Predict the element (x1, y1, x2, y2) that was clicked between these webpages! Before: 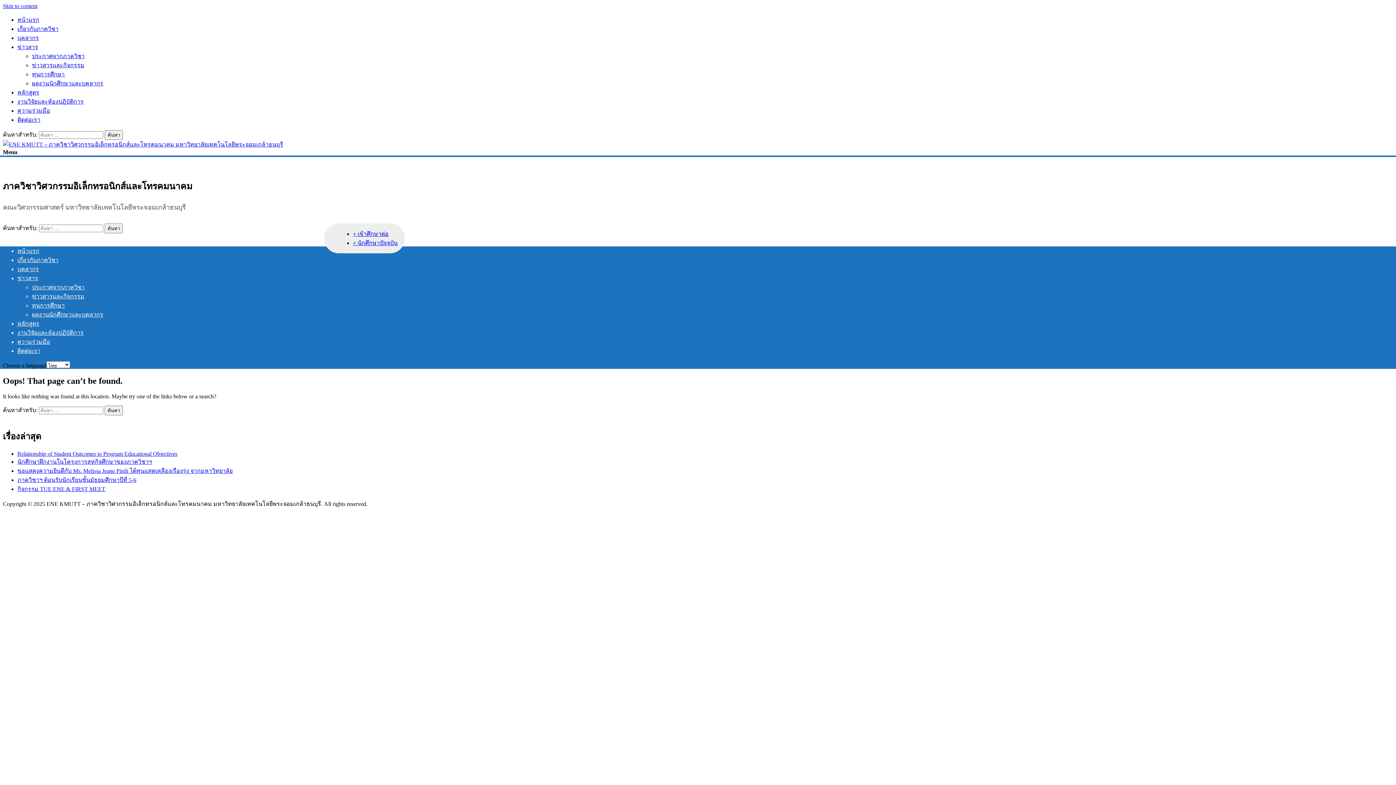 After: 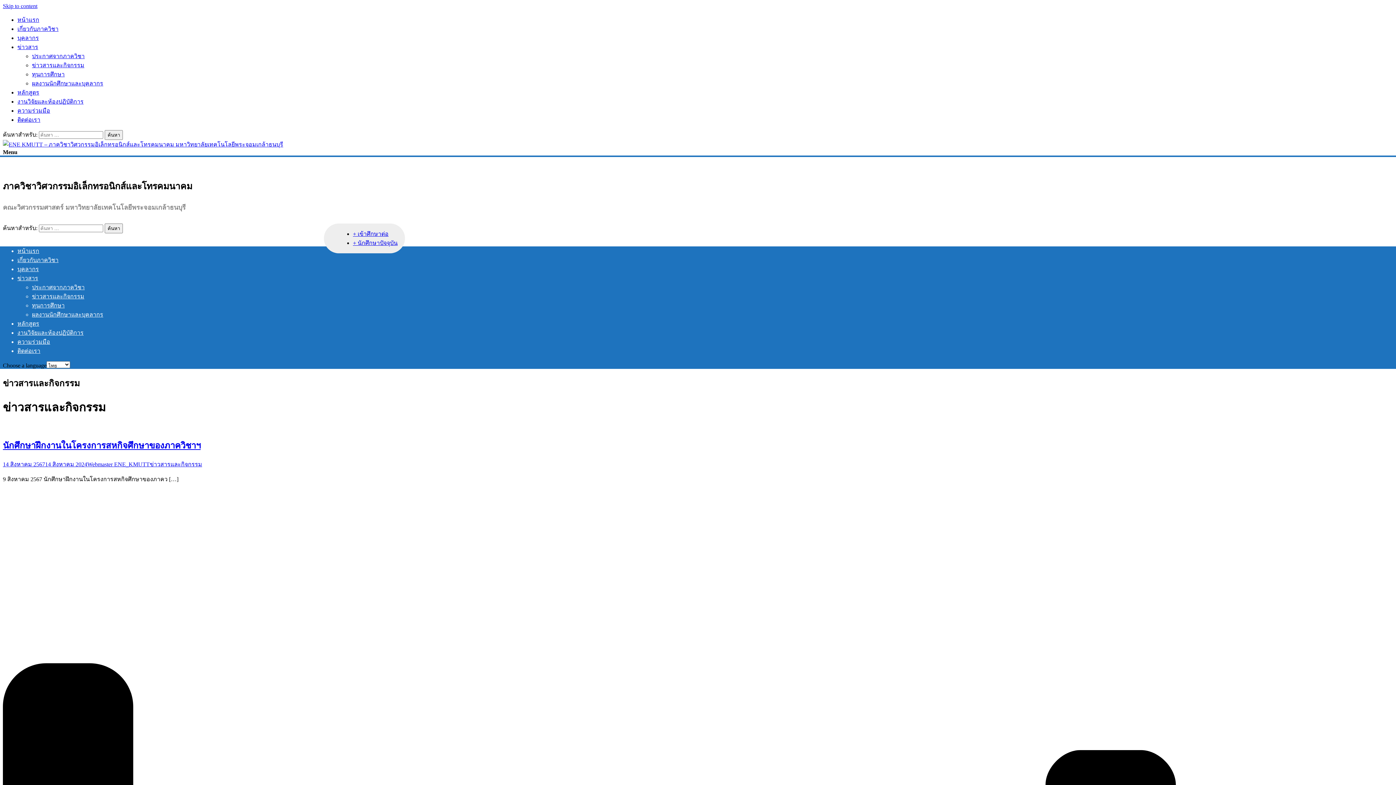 Action: bbox: (32, 293, 84, 299) label: ข่าวสารและกิจกรรม